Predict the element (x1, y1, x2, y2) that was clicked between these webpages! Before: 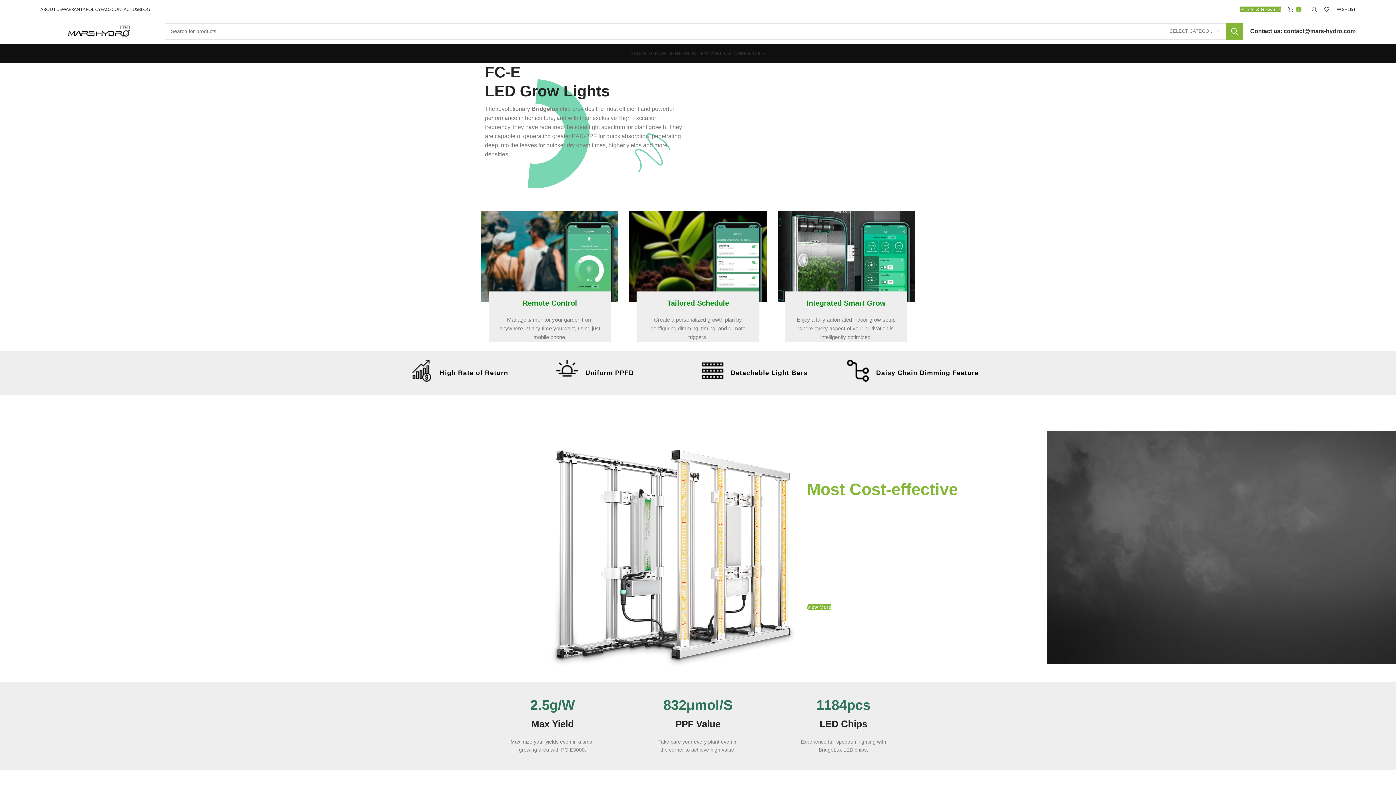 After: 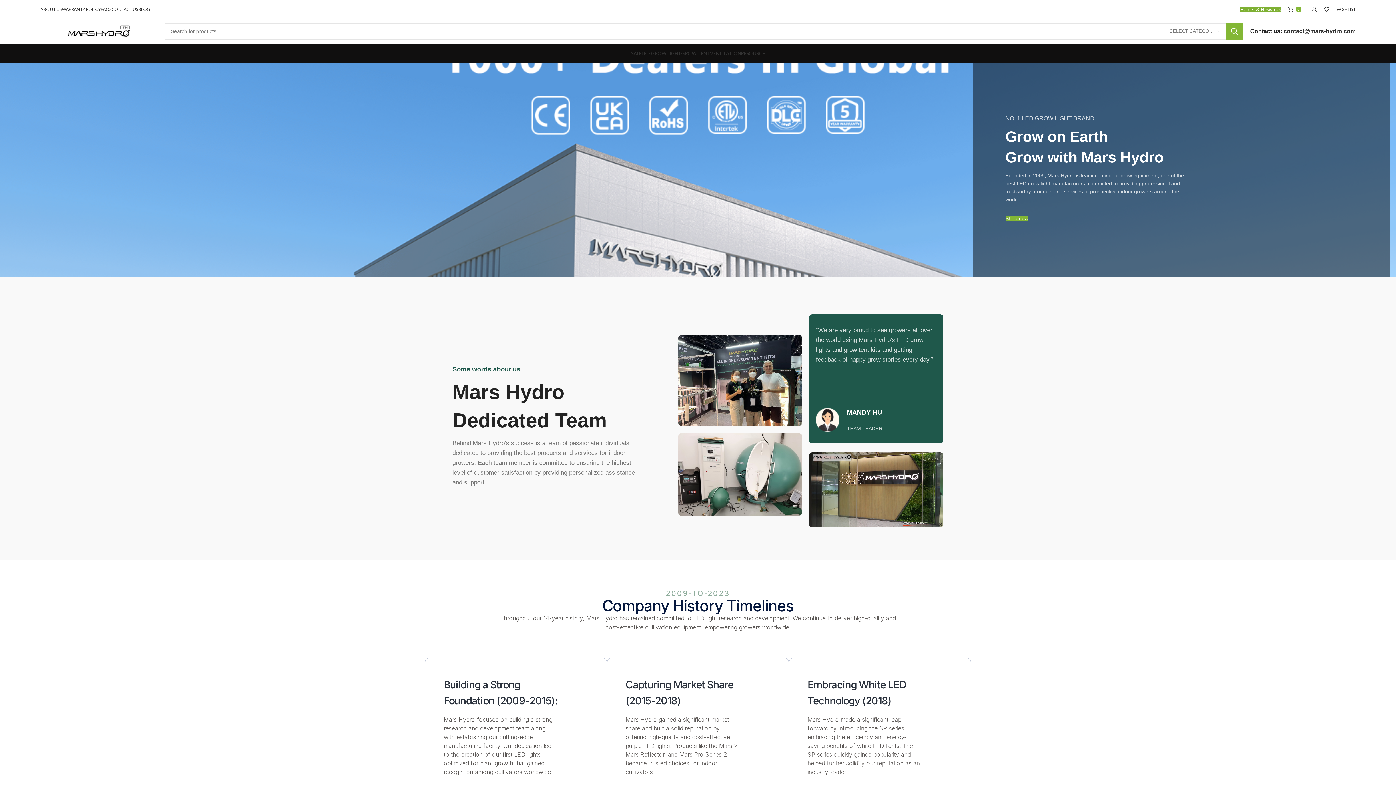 Action: bbox: (40, 2, 61, 16) label: ABOUT US